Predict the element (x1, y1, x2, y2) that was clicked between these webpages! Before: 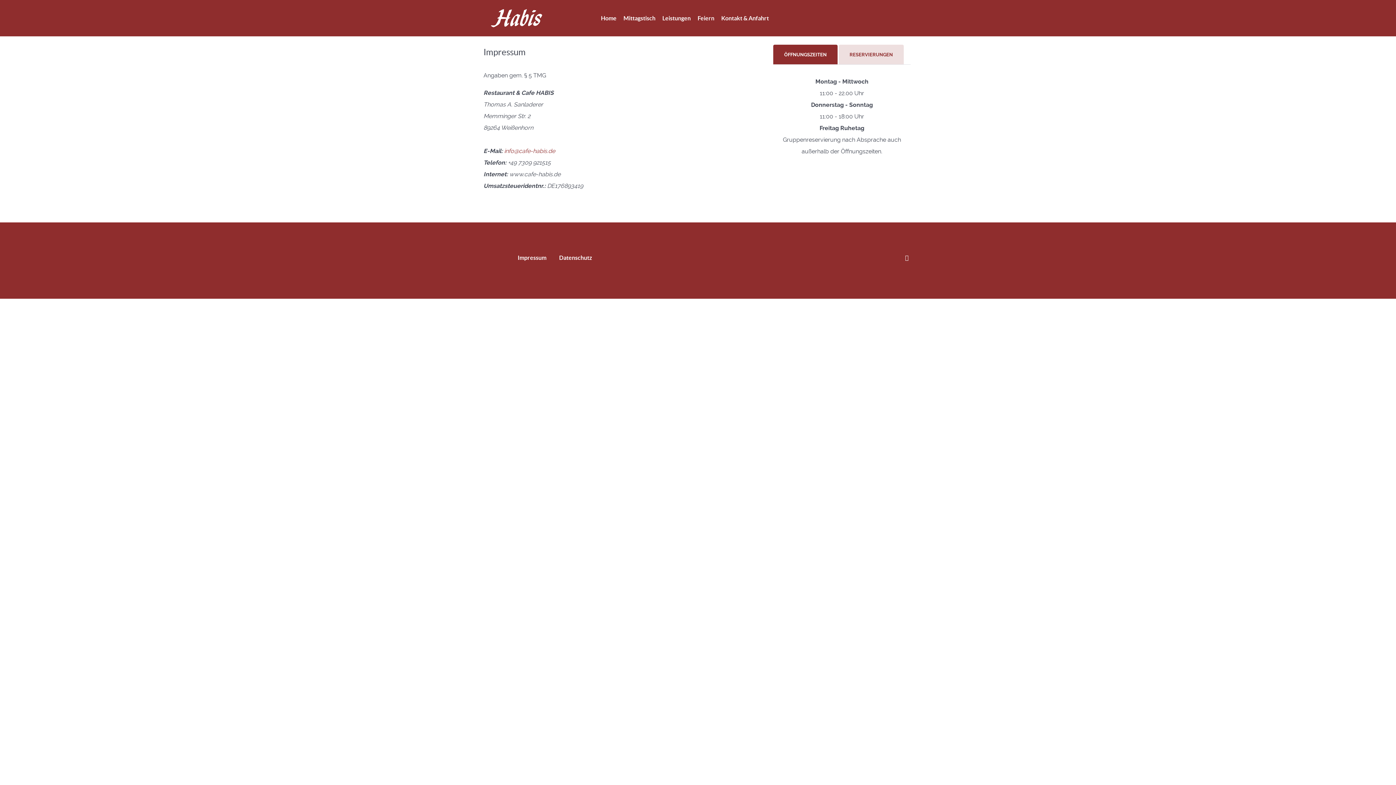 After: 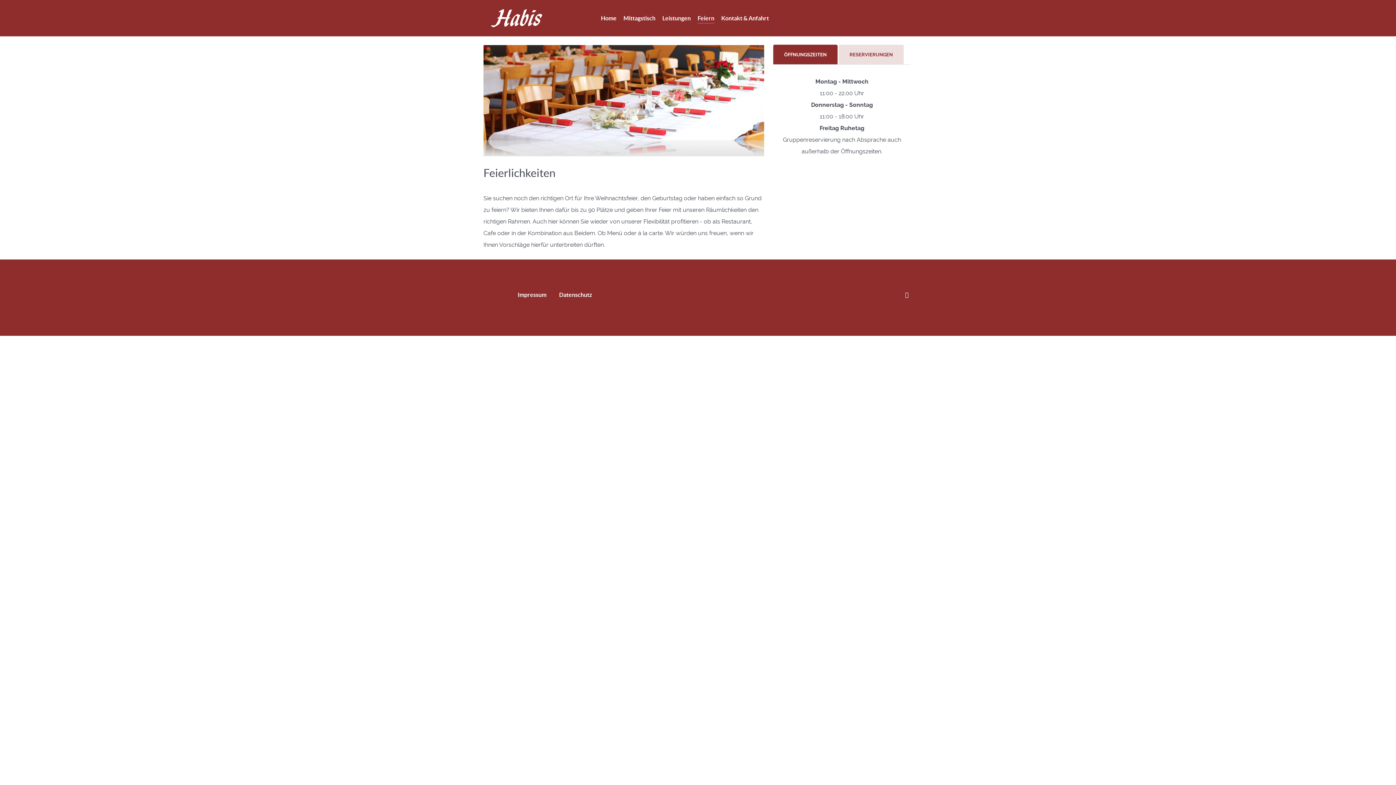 Action: label: Feiern bbox: (697, 13, 714, 24)